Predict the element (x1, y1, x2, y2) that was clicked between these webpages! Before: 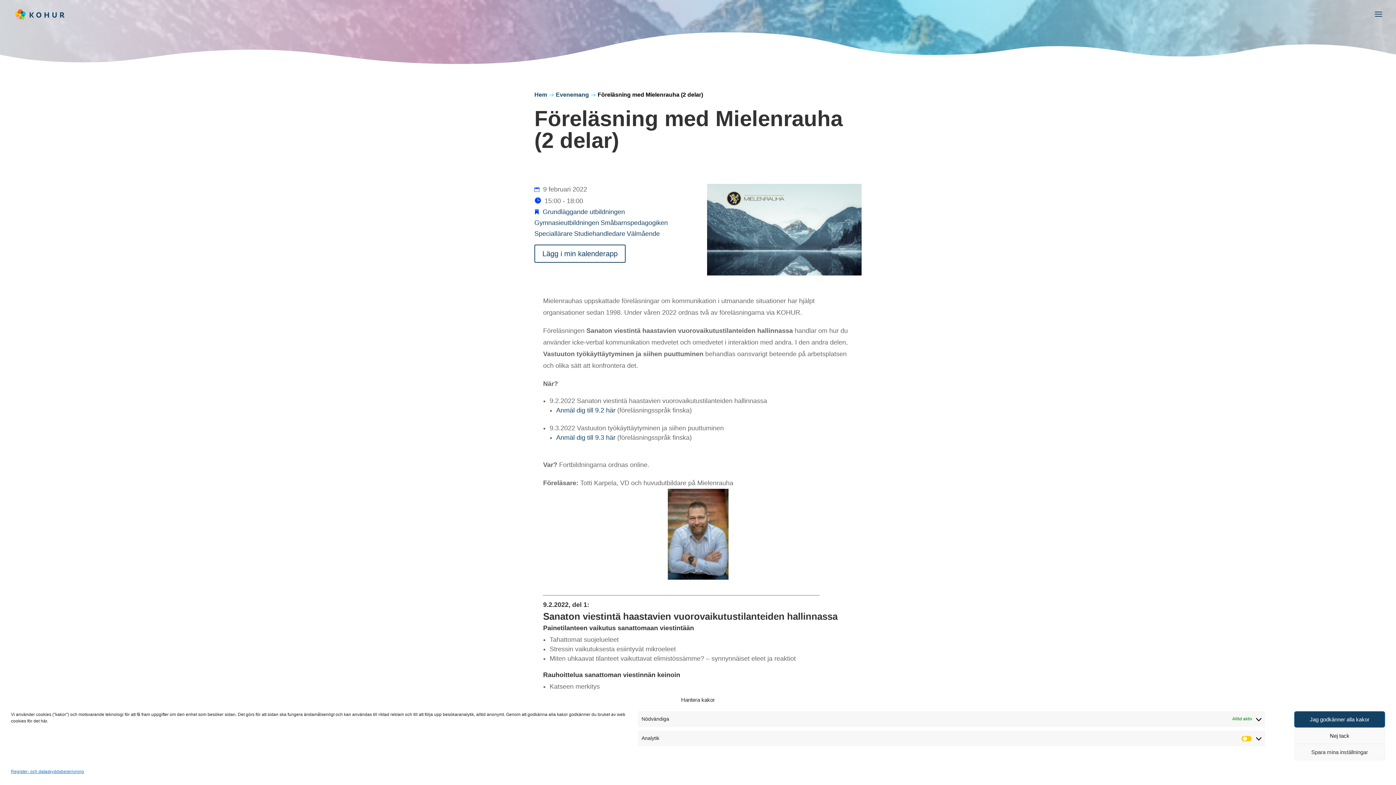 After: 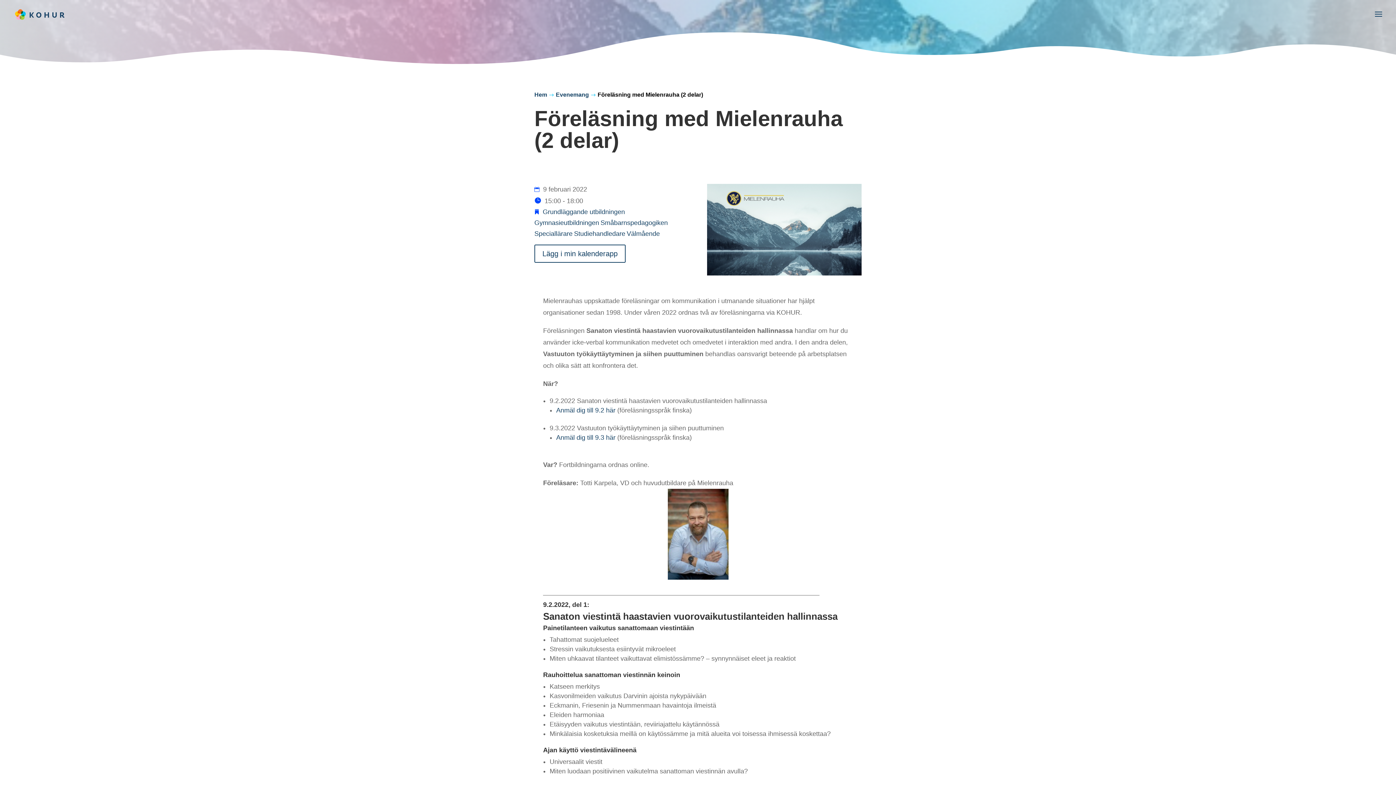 Action: label: Jag godkänner alla kakor bbox: (1294, 711, 1385, 728)